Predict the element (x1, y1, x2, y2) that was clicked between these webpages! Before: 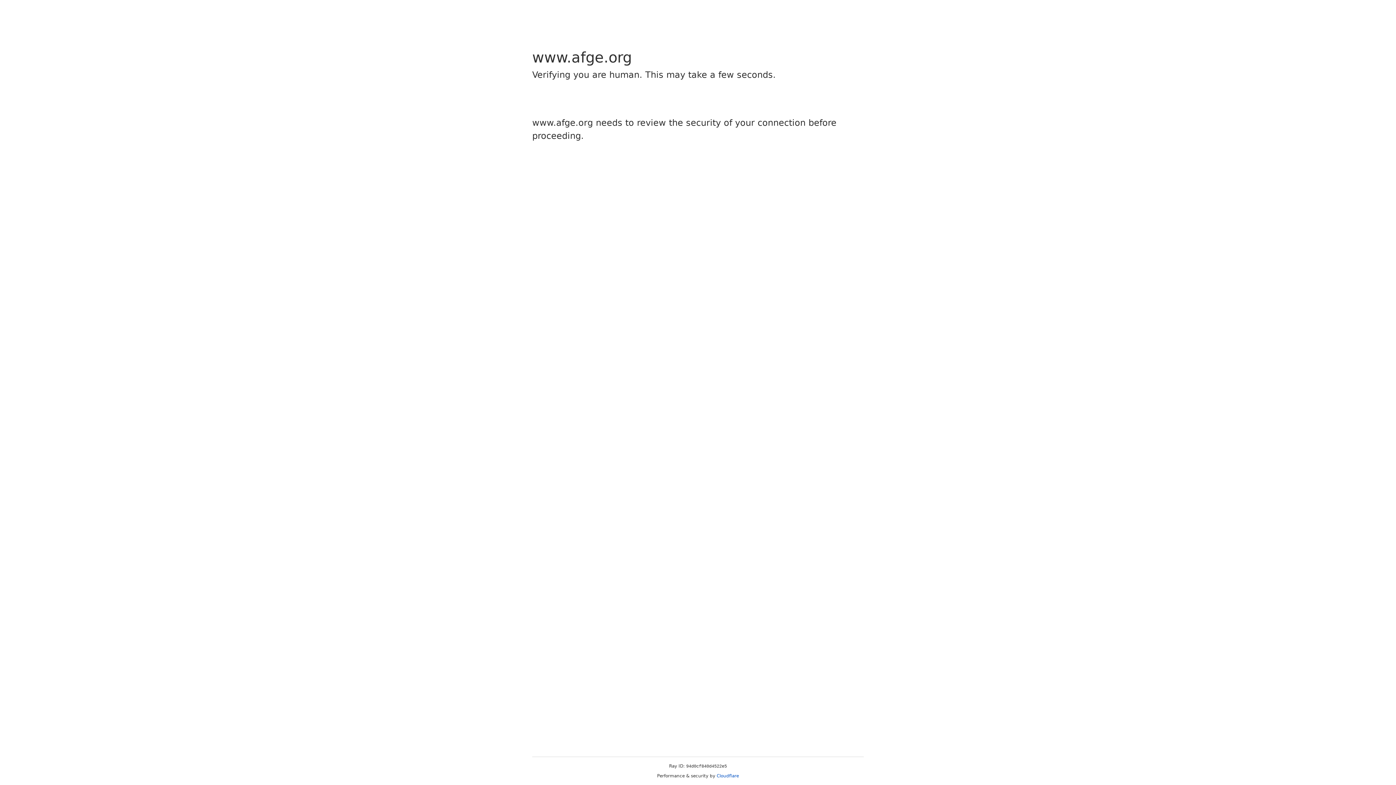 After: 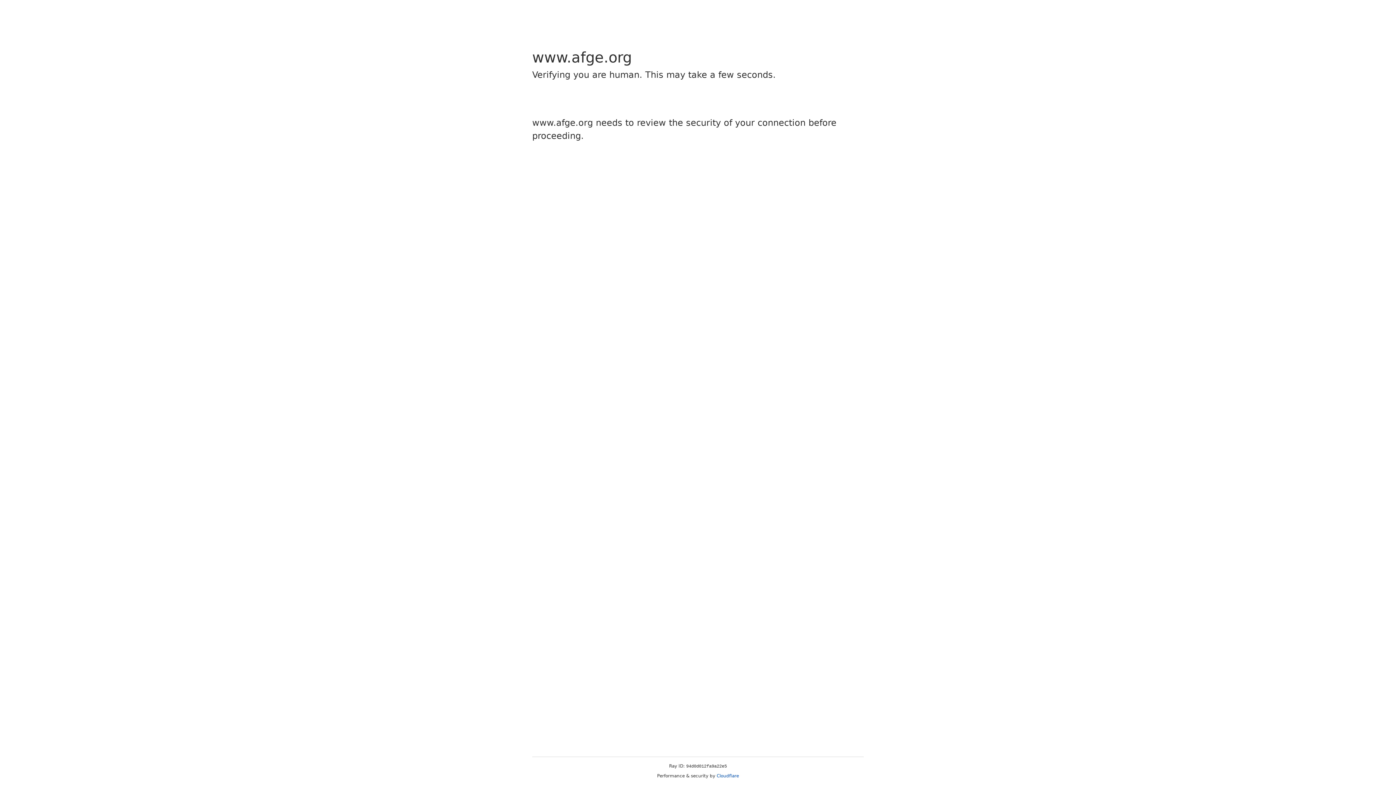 Action: bbox: (716, 773, 739, 778) label: Cloudflare